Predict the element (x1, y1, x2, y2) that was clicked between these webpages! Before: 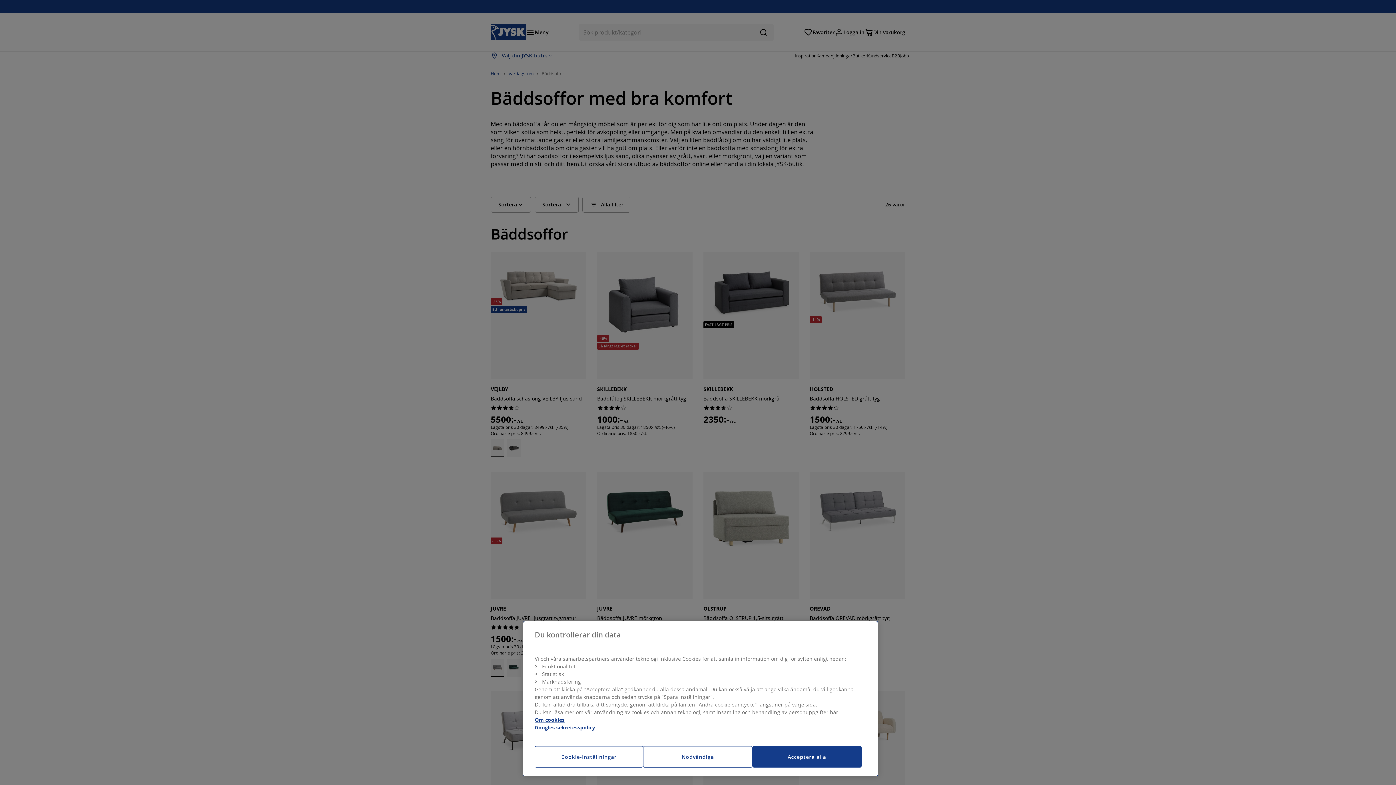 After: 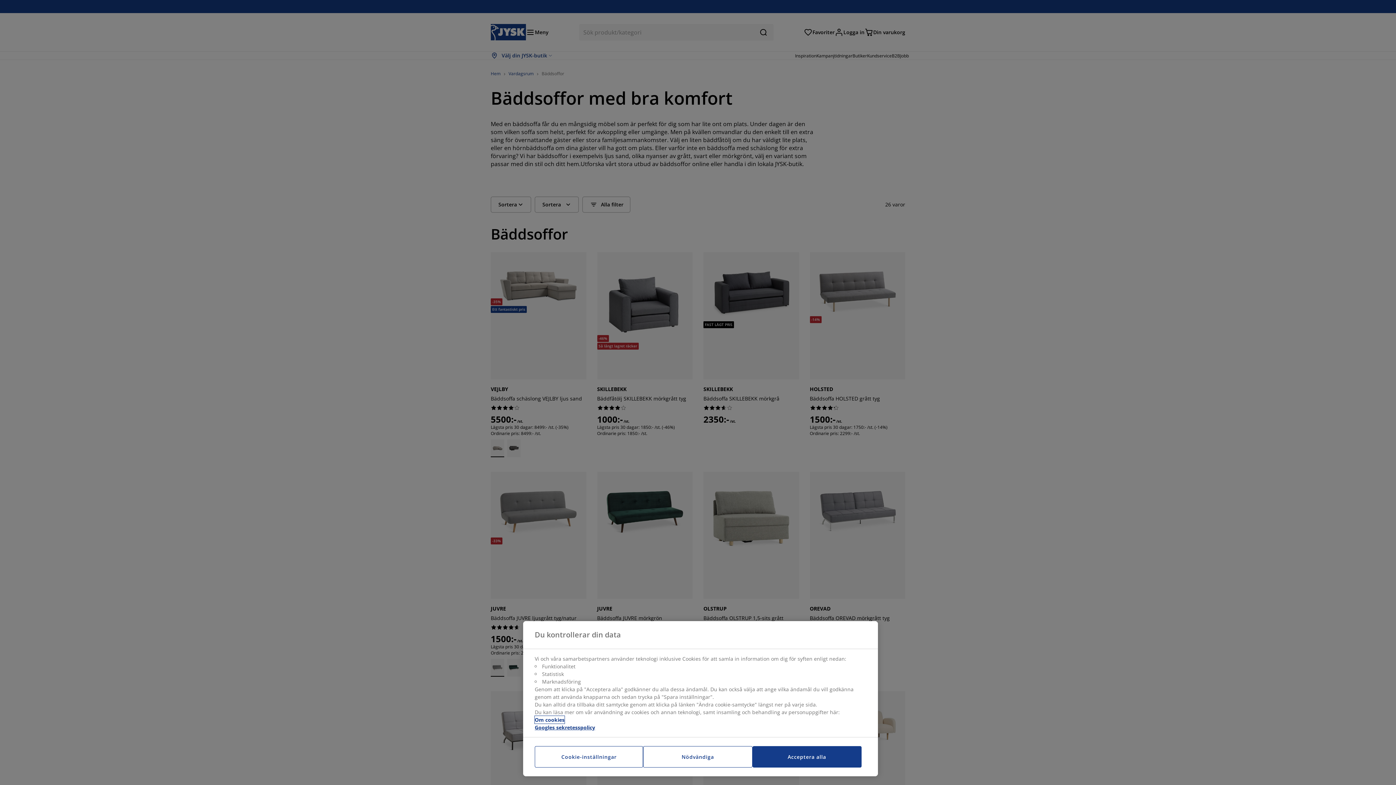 Action: label: Mer information om ditt dataskydd, öppnas i en ny flik bbox: (534, 716, 564, 724)